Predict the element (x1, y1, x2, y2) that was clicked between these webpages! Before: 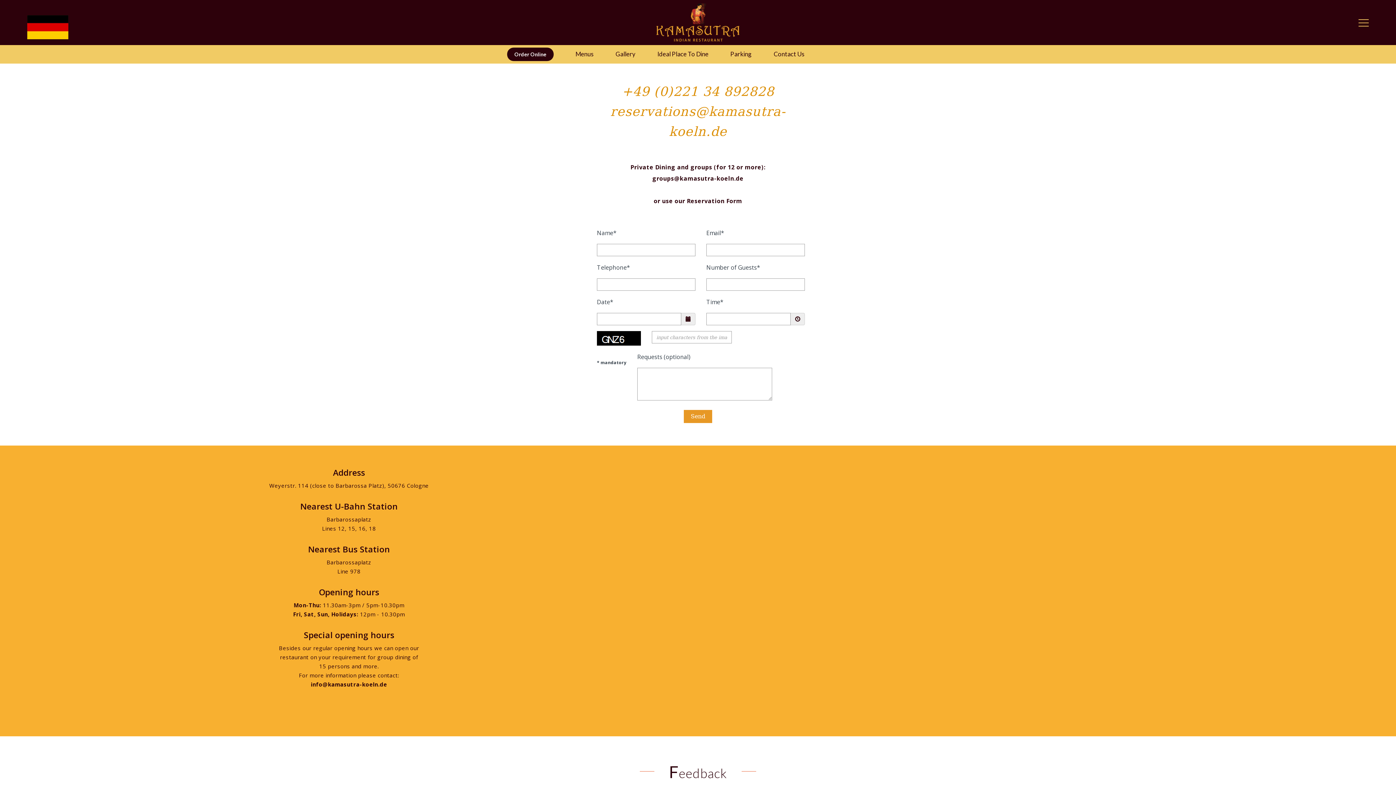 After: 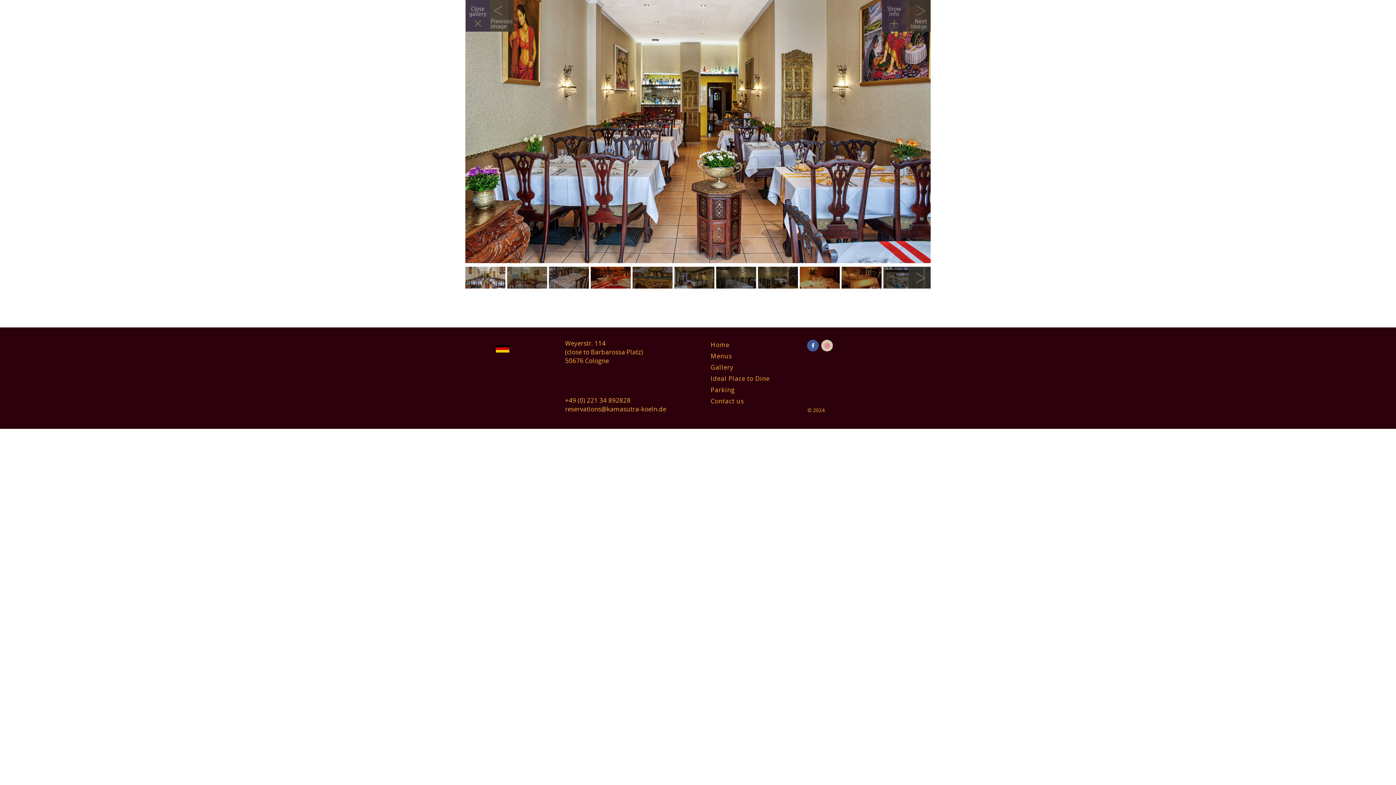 Action: label: Gallery bbox: (610, 45, 641, 63)